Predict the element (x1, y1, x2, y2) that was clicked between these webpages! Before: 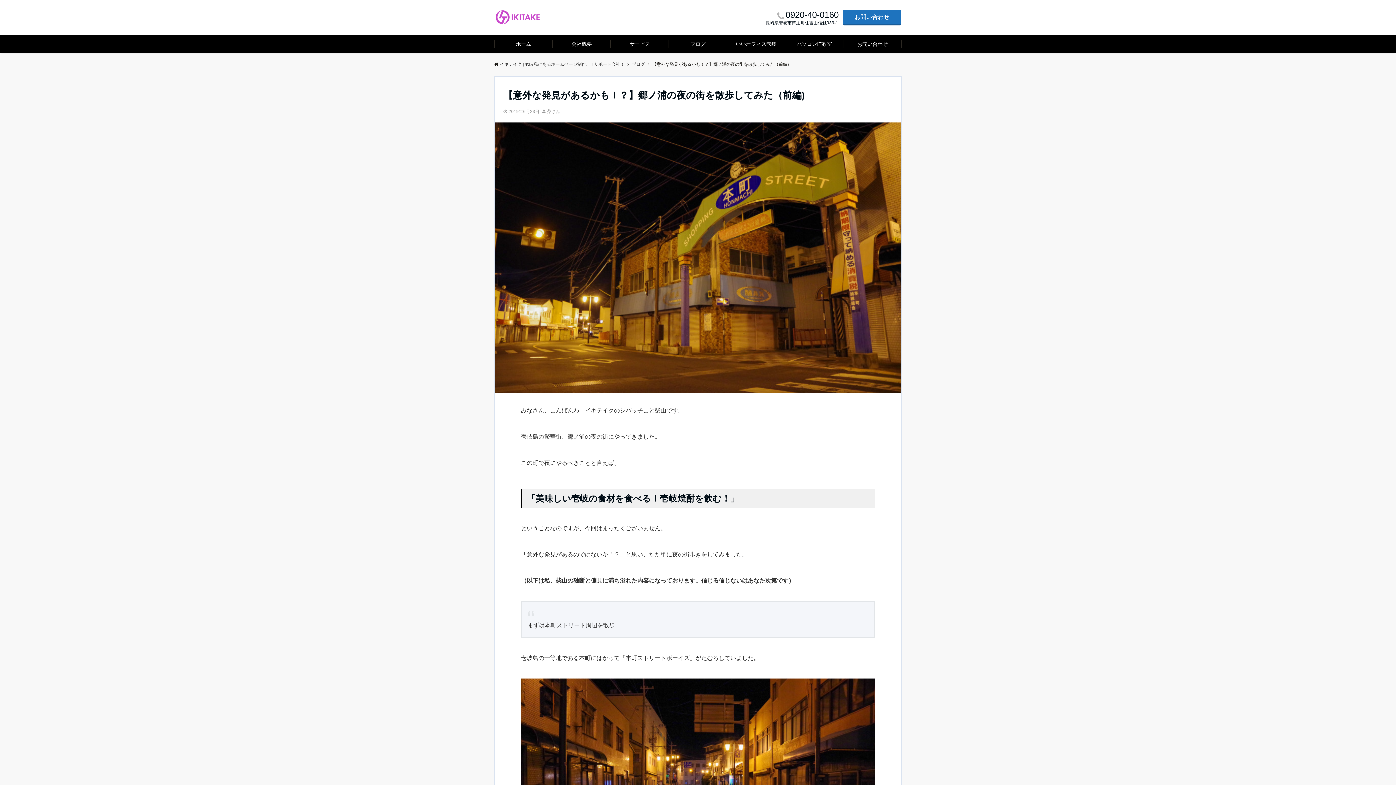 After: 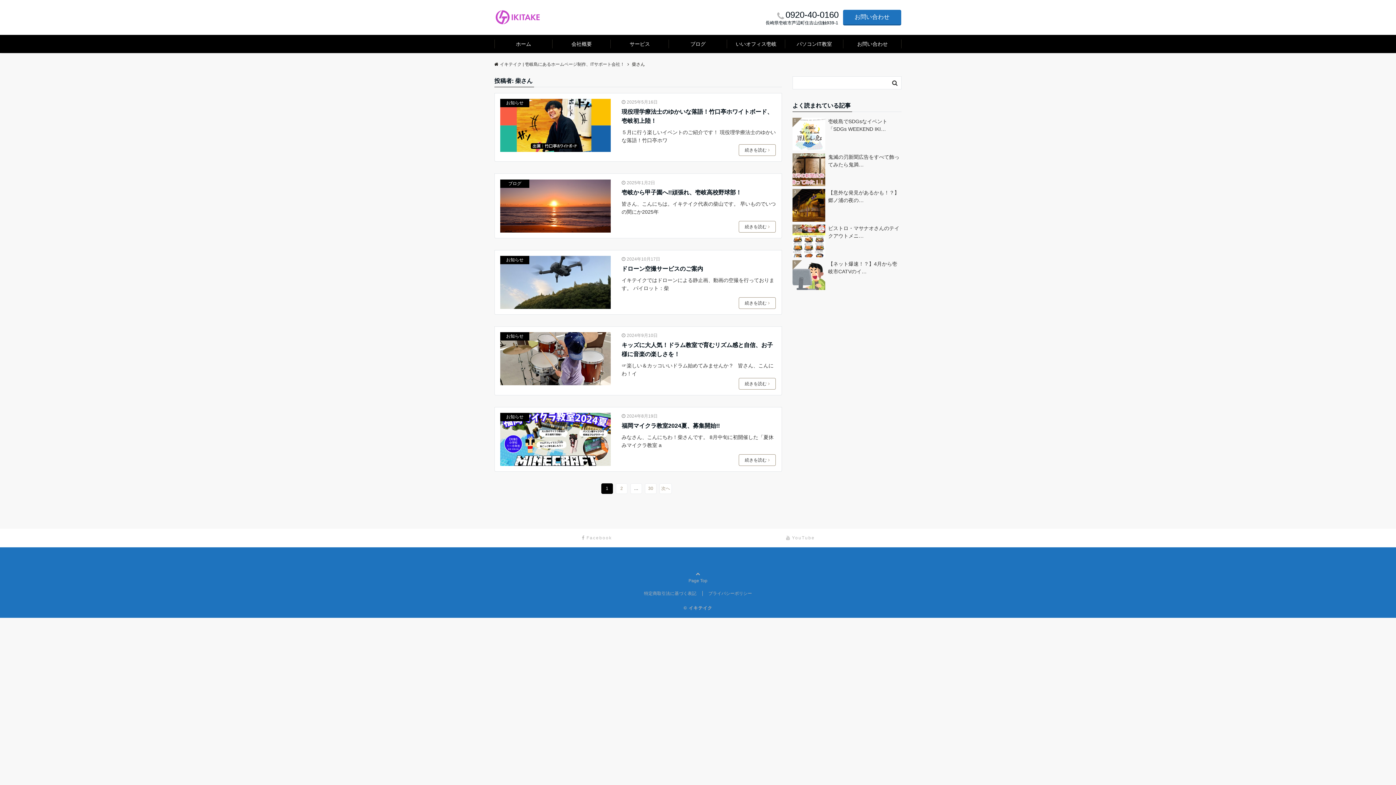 Action: bbox: (547, 109, 560, 114) label: 柴さん